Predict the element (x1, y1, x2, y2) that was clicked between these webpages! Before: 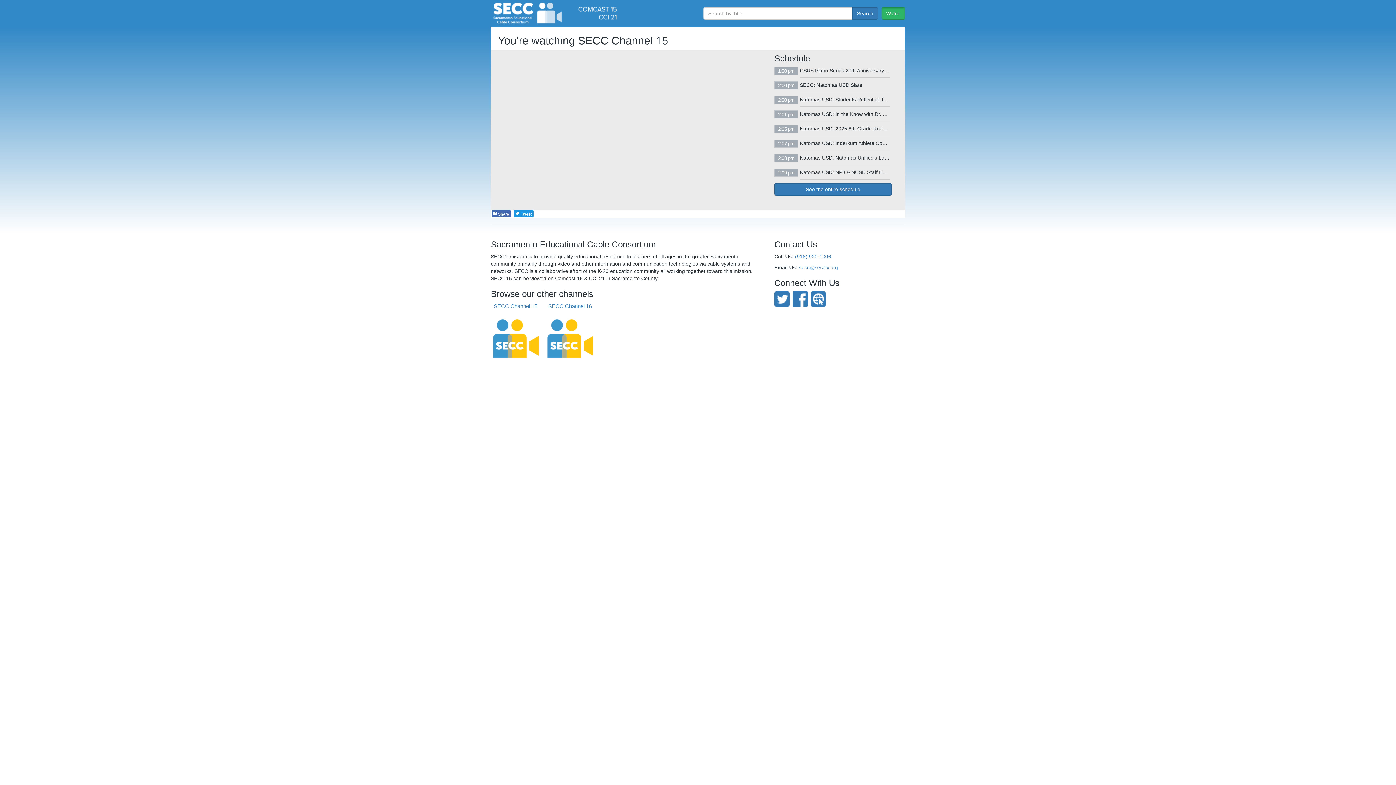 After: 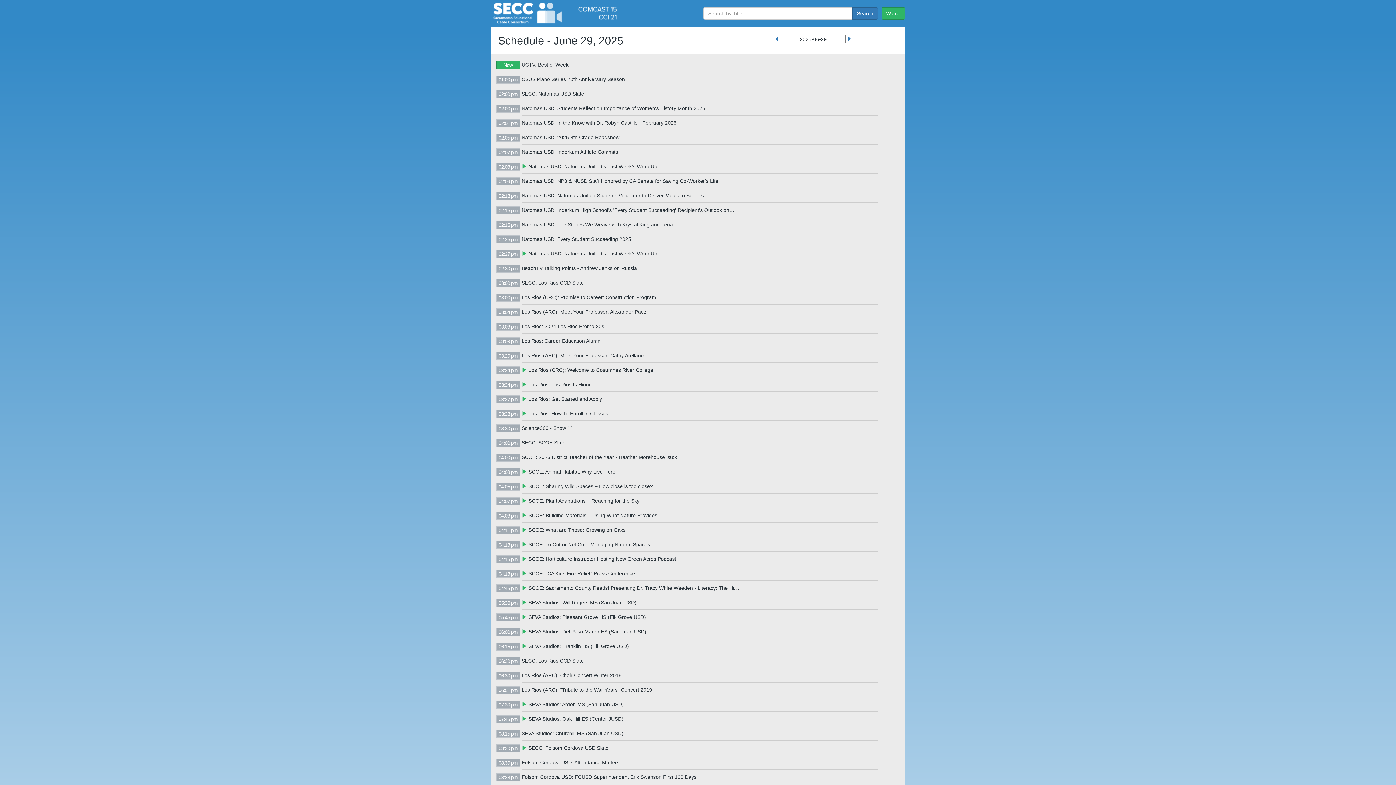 Action: bbox: (774, 183, 892, 195) label: See the entire schedule